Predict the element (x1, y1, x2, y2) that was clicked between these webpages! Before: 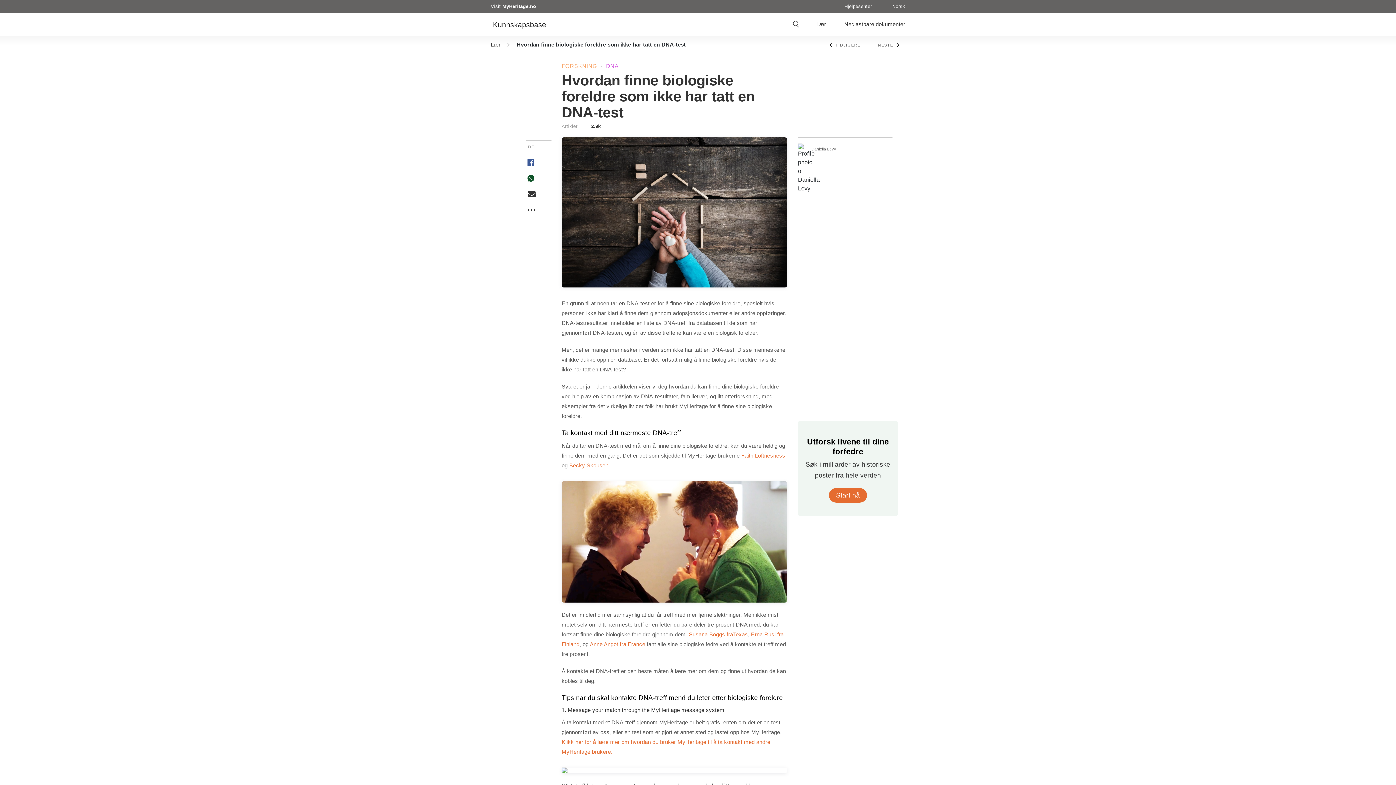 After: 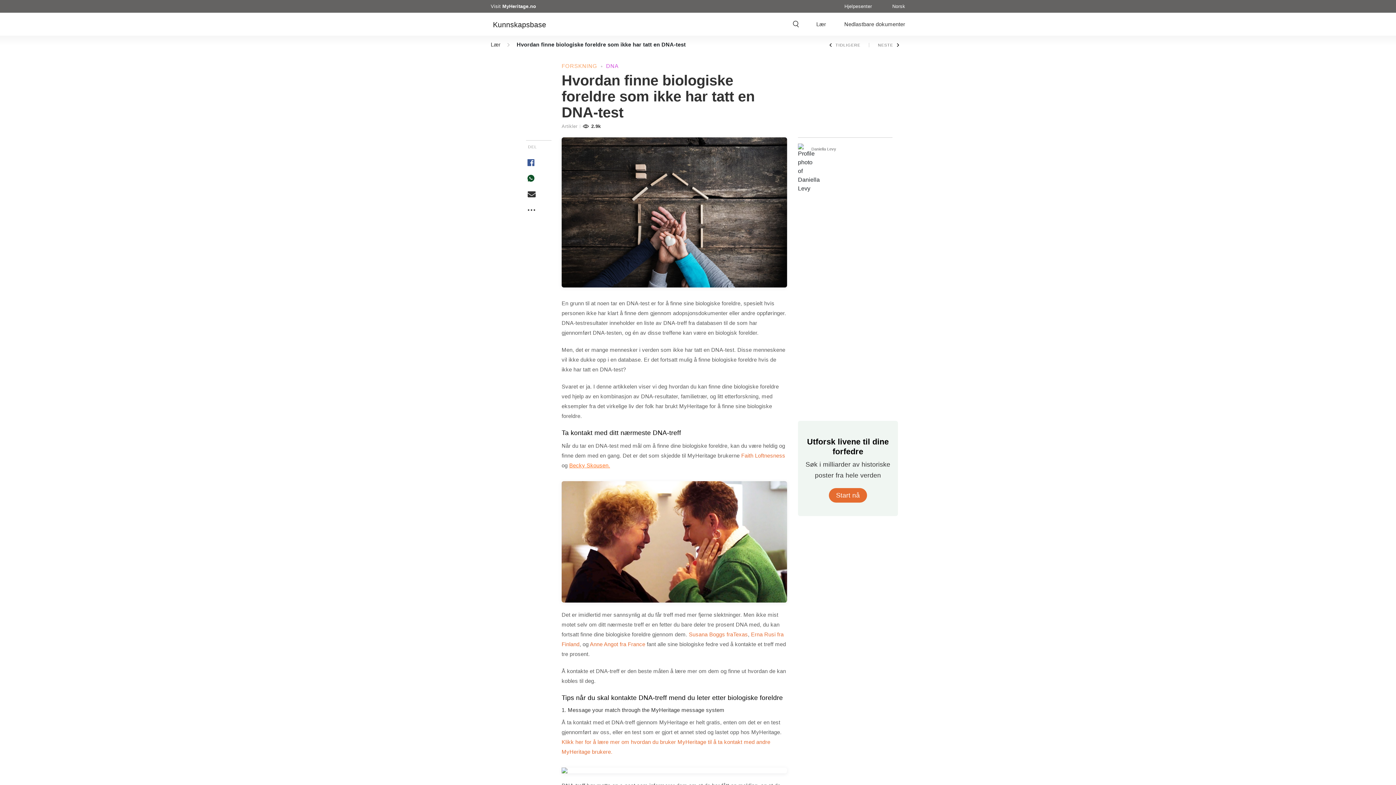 Action: label: Becky Skousen. bbox: (569, 462, 610, 468)